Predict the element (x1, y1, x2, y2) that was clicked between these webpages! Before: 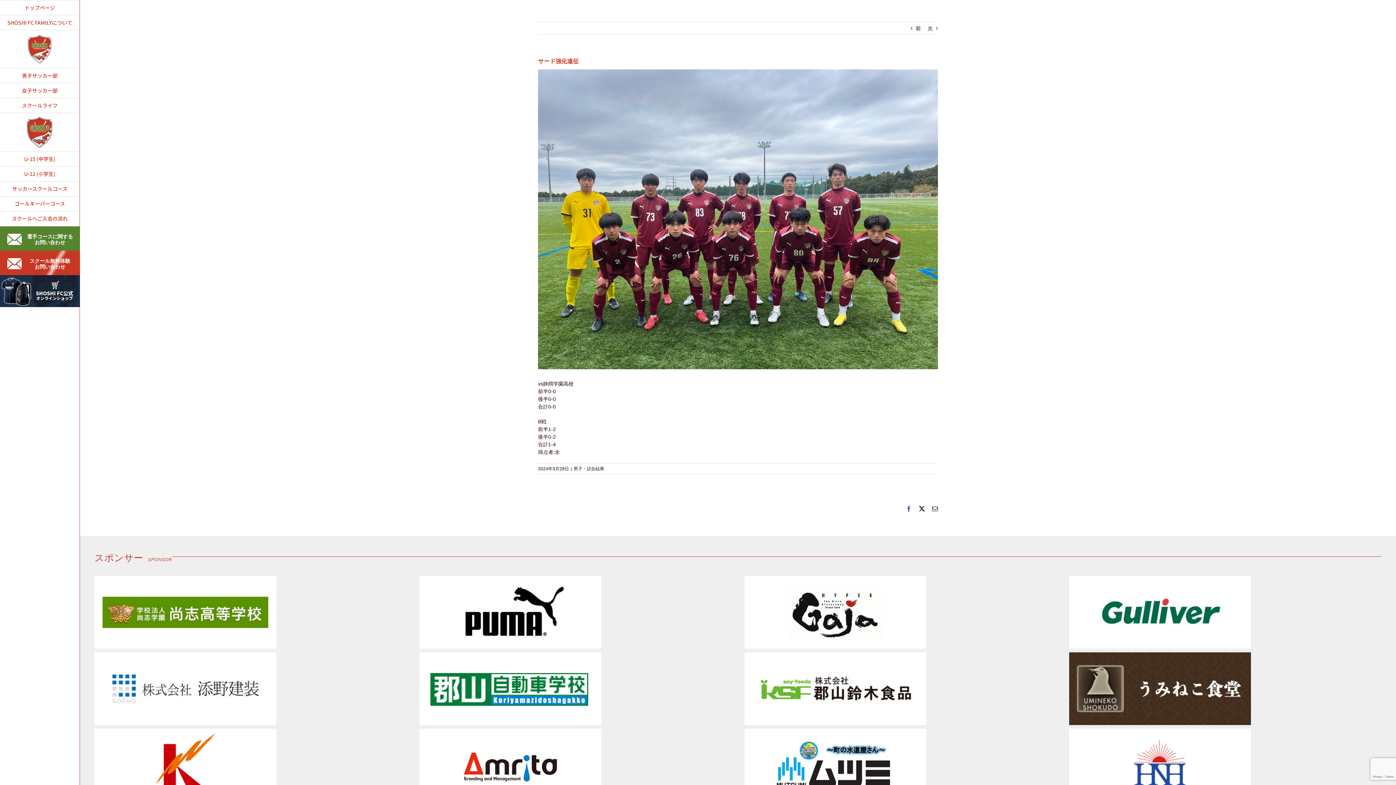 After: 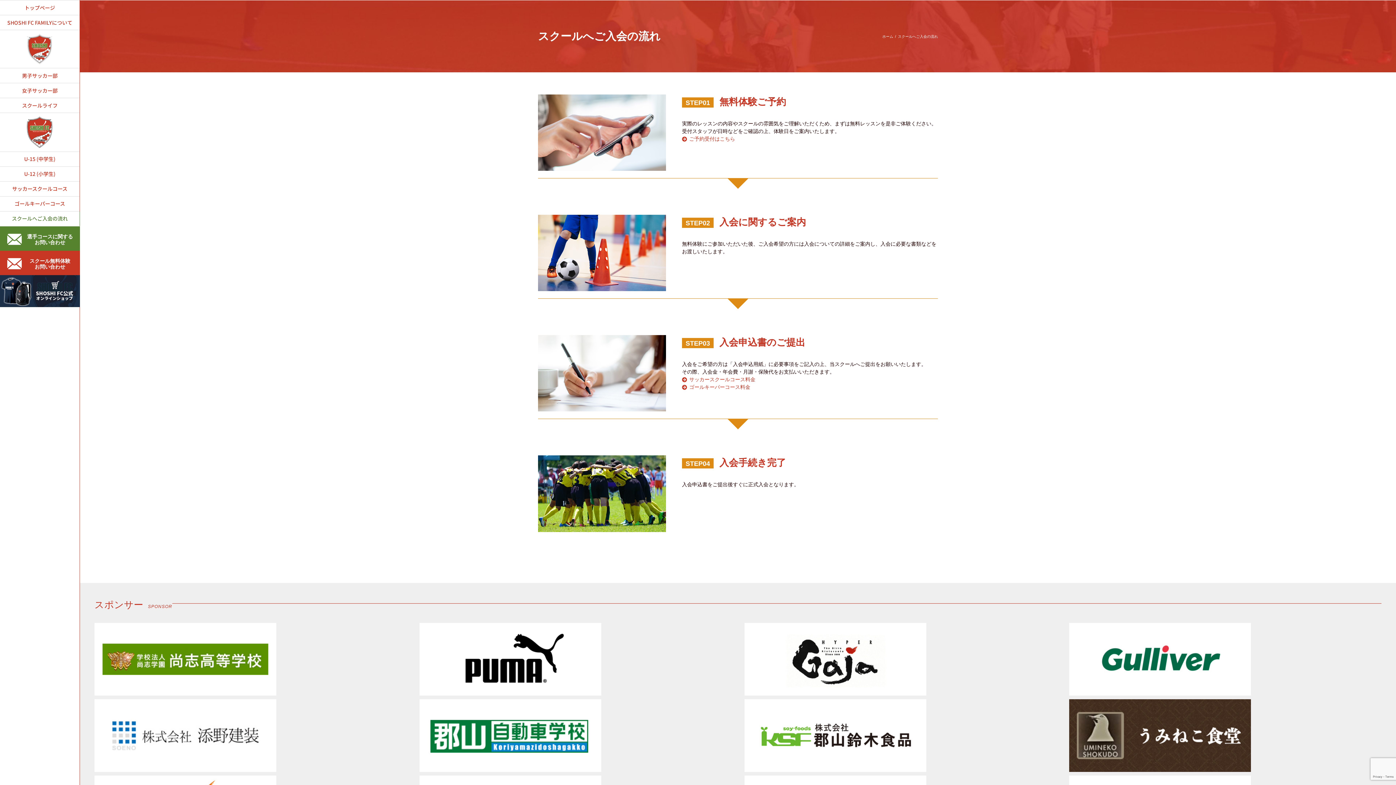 Action: label: スクールへご入会の流れ bbox: (0, 211, 79, 226)